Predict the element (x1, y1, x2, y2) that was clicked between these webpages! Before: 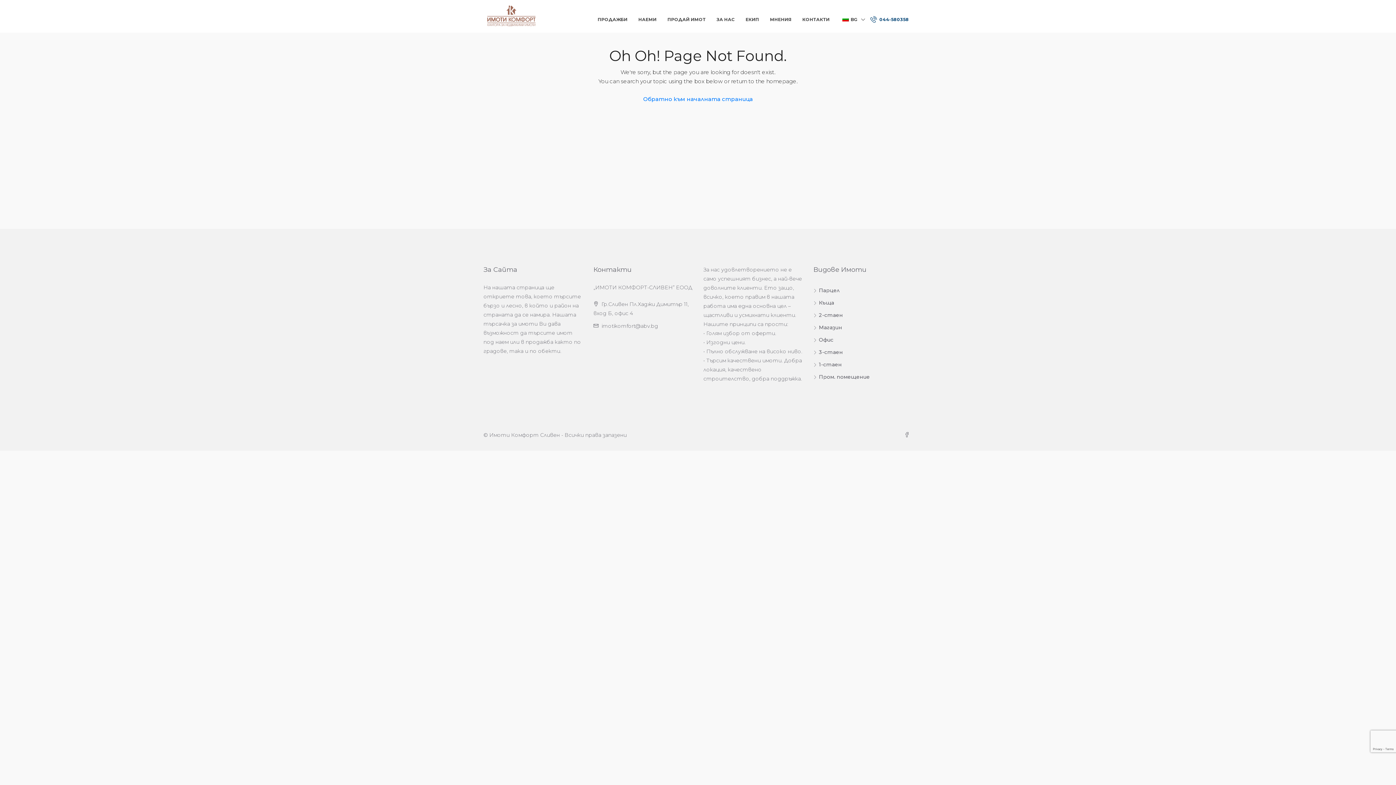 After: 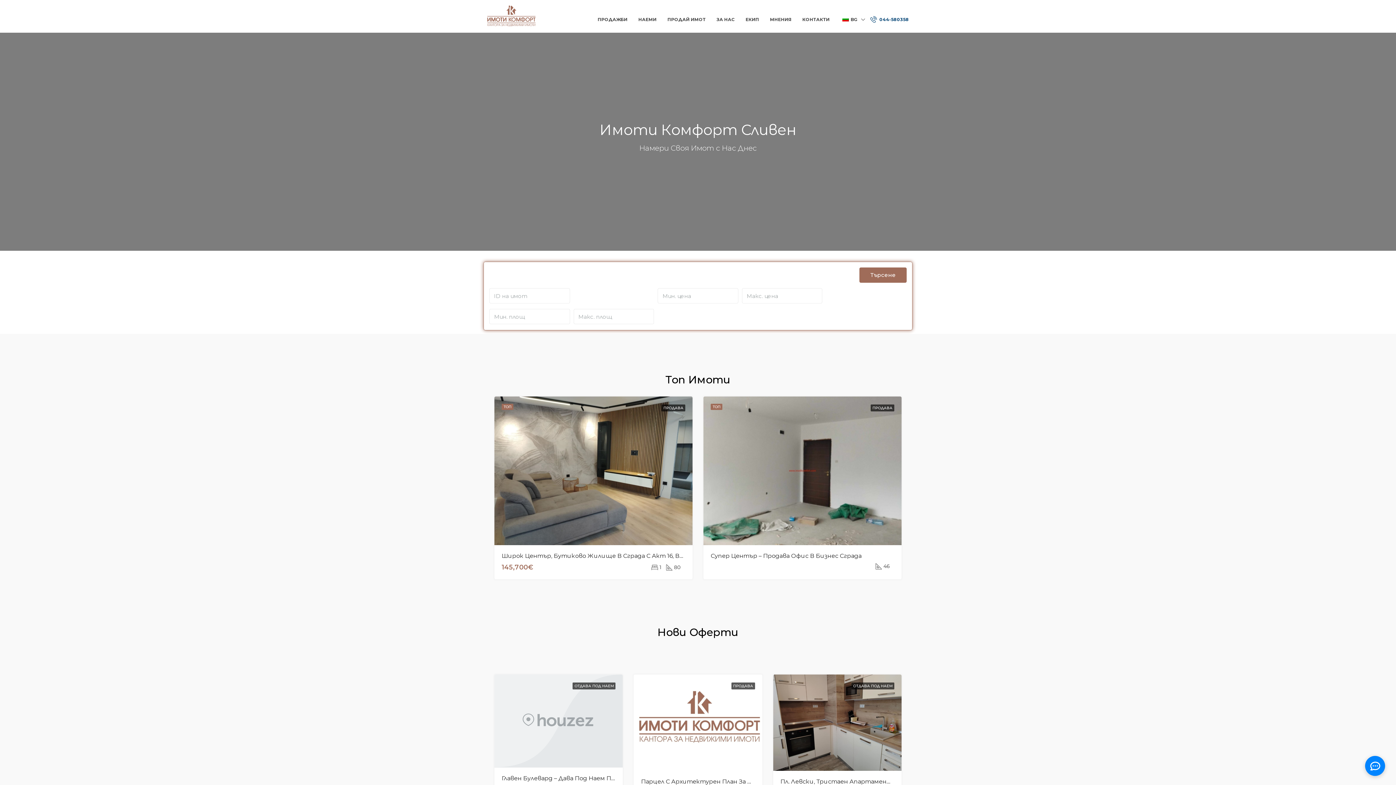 Action: bbox: (483, 15, 538, 22)